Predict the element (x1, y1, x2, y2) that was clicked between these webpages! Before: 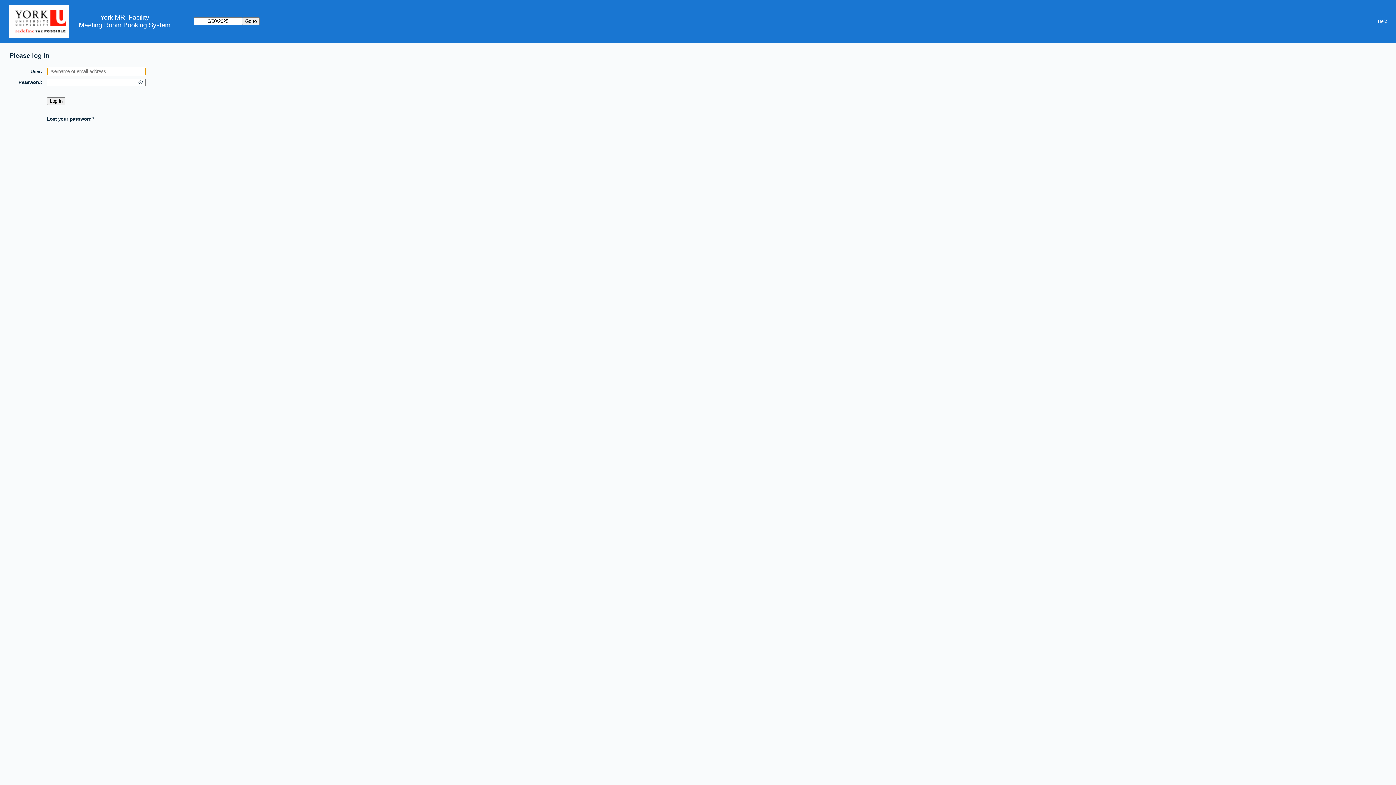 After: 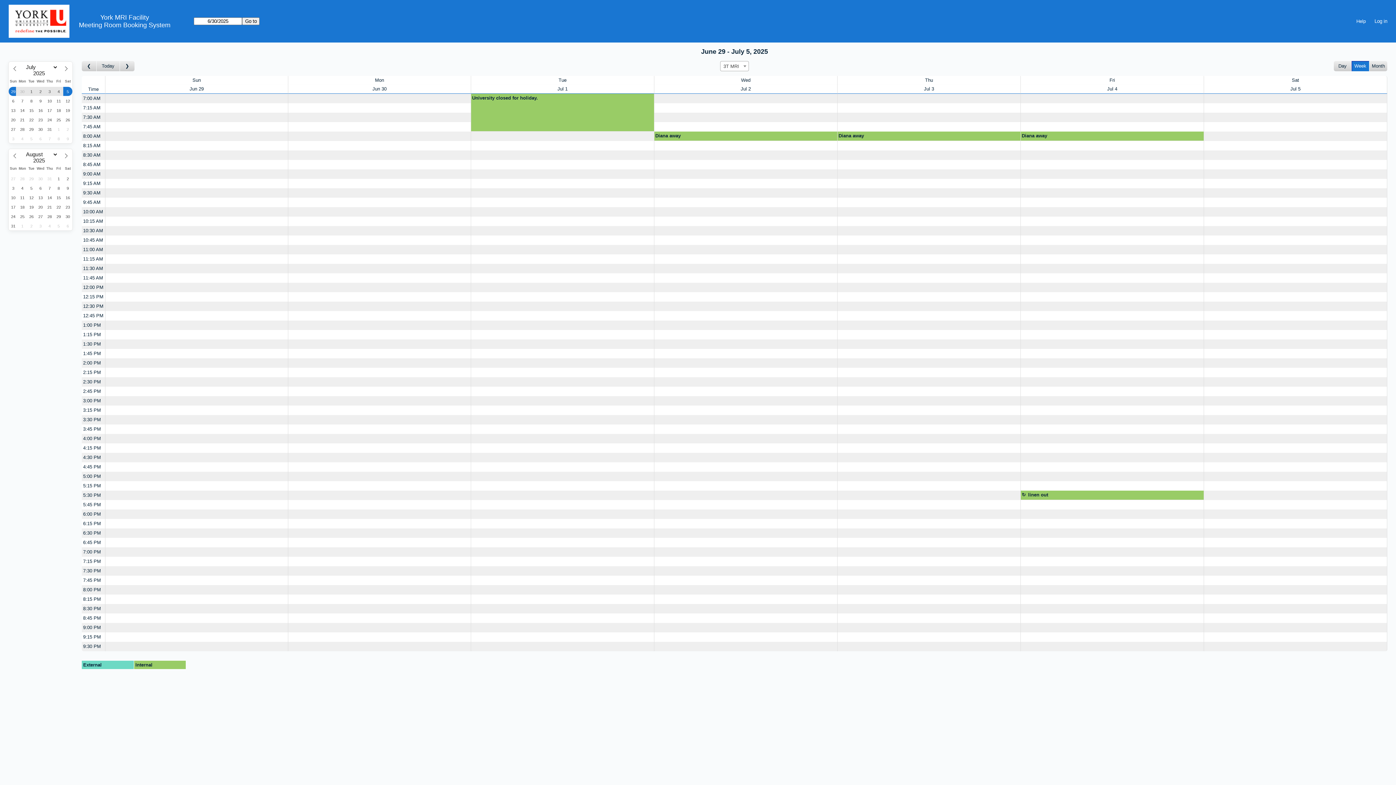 Action: bbox: (78, 21, 170, 28) label: Meeting Room Booking System